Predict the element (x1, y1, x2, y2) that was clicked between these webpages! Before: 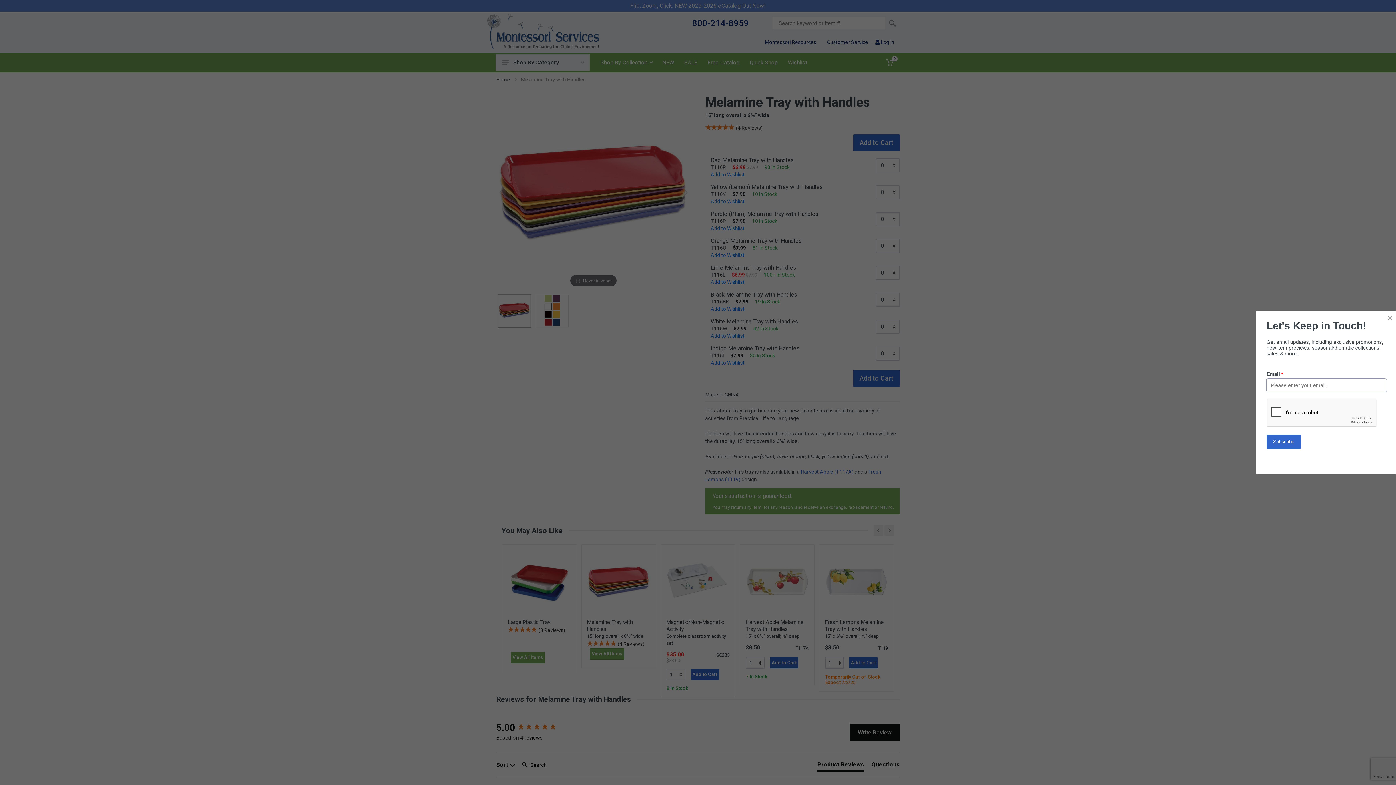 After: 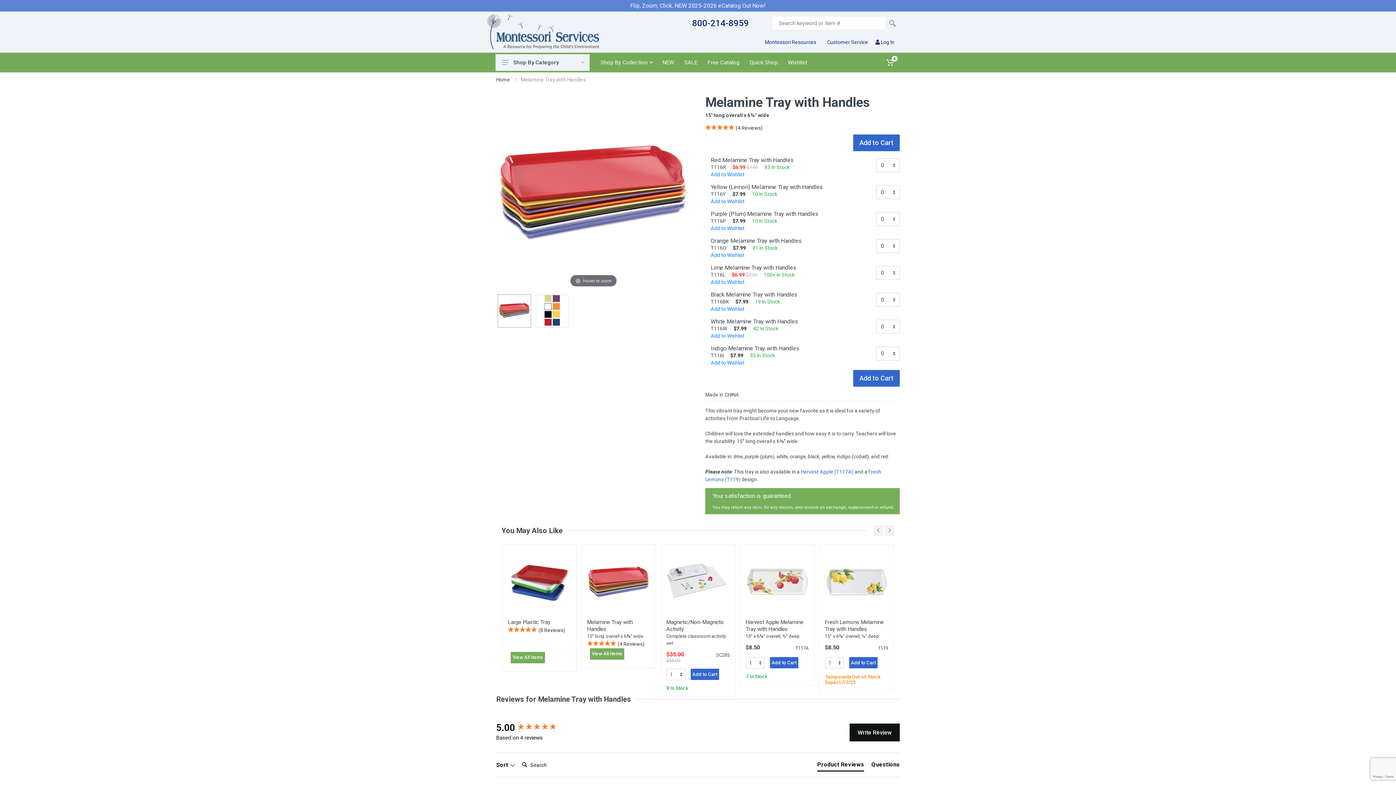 Action: label: Close bbox: (1388, 311, 1392, 324)